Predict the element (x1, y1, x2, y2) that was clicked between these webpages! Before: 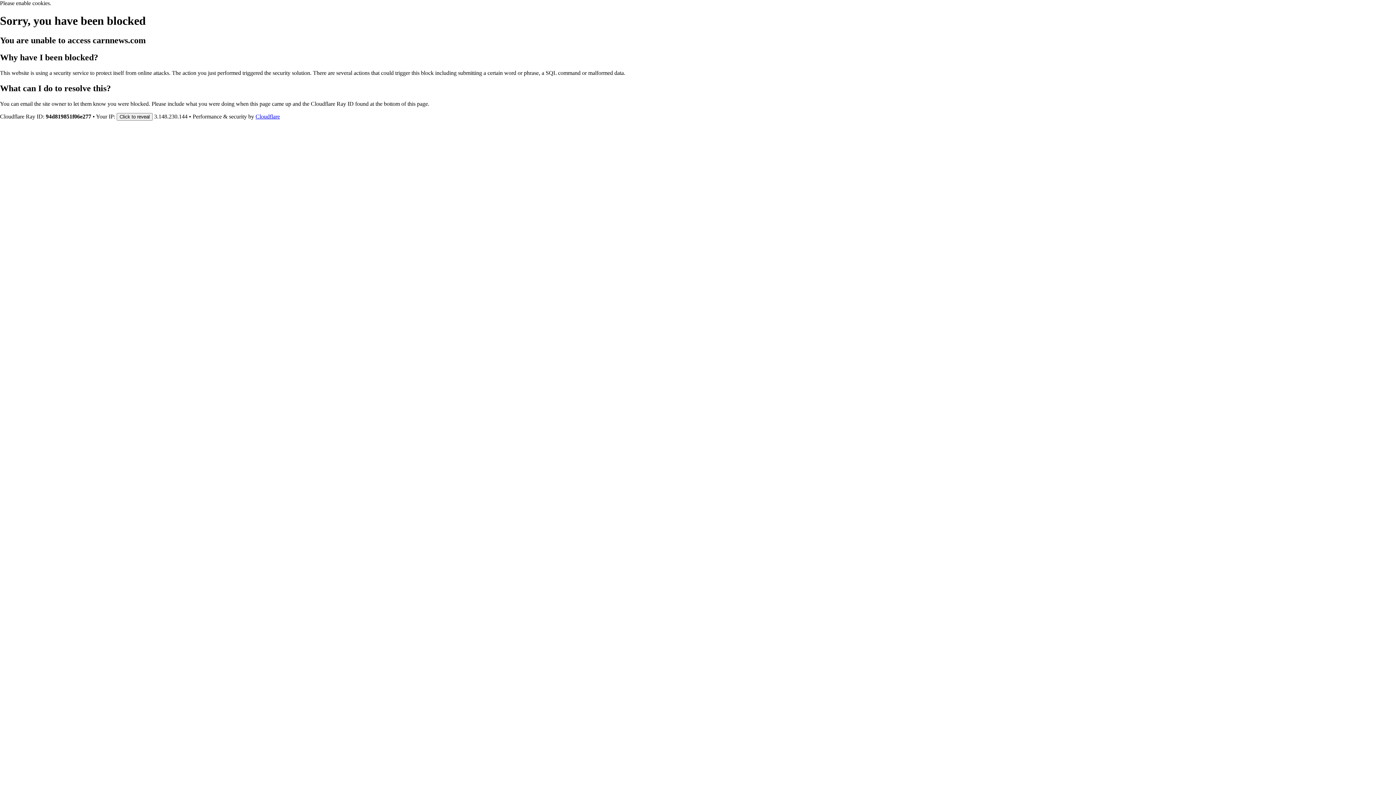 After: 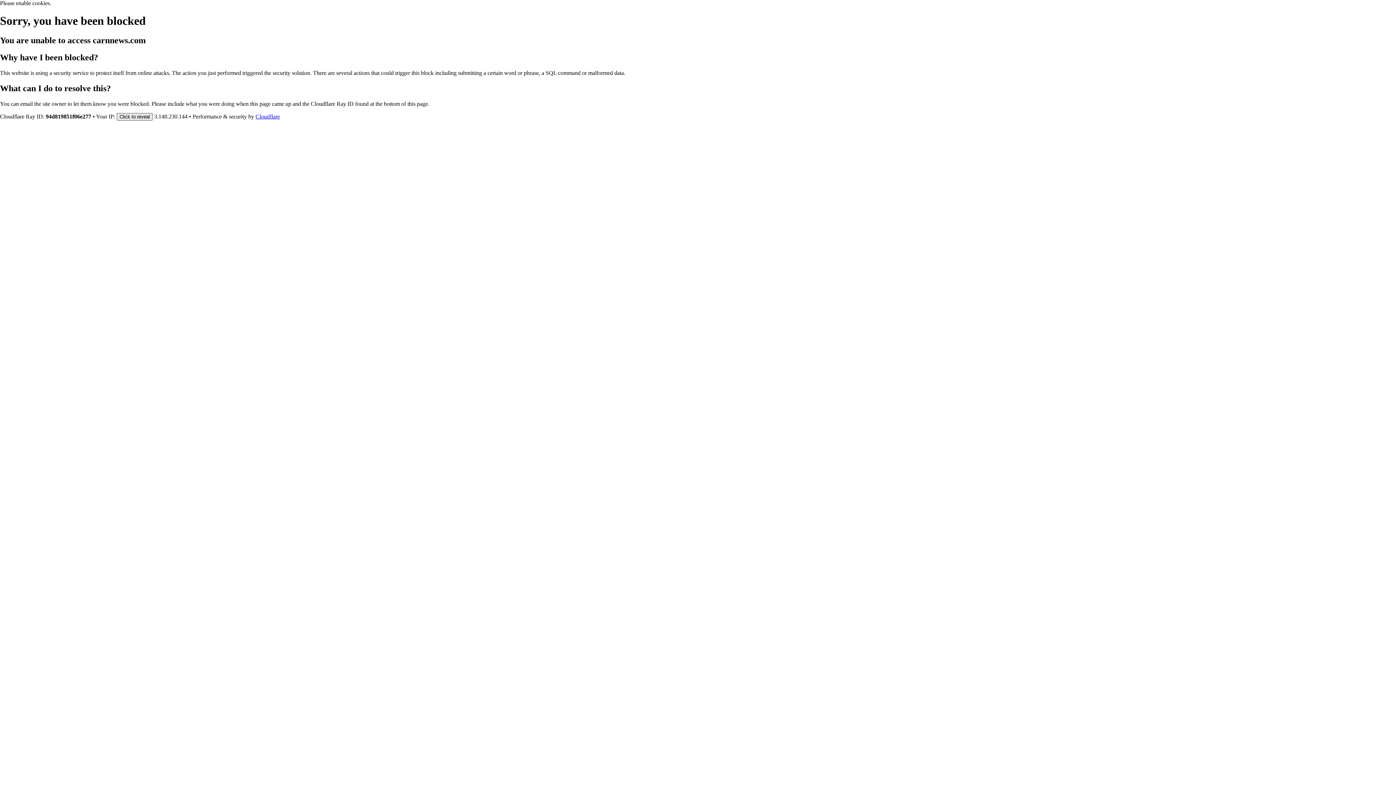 Action: label: Click to reveal bbox: (116, 112, 152, 120)